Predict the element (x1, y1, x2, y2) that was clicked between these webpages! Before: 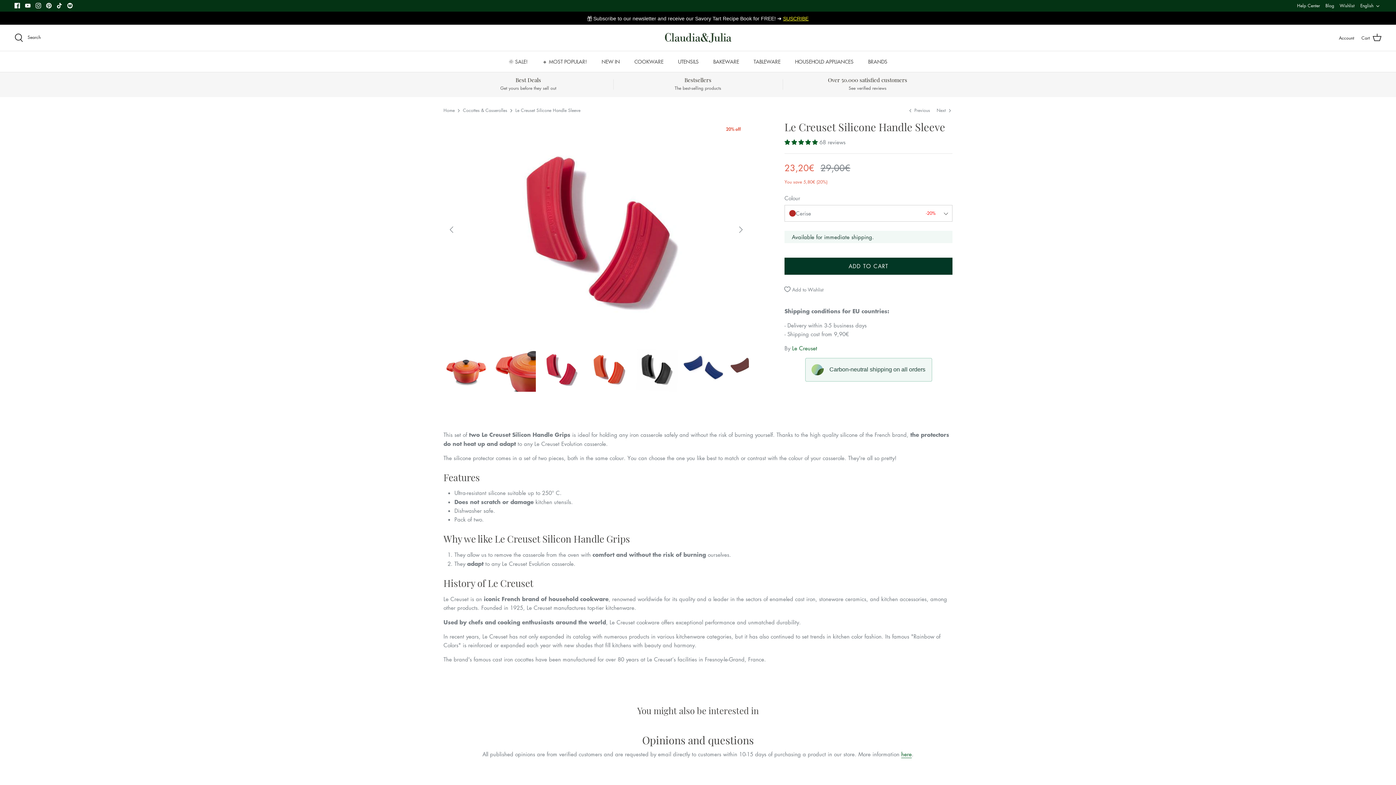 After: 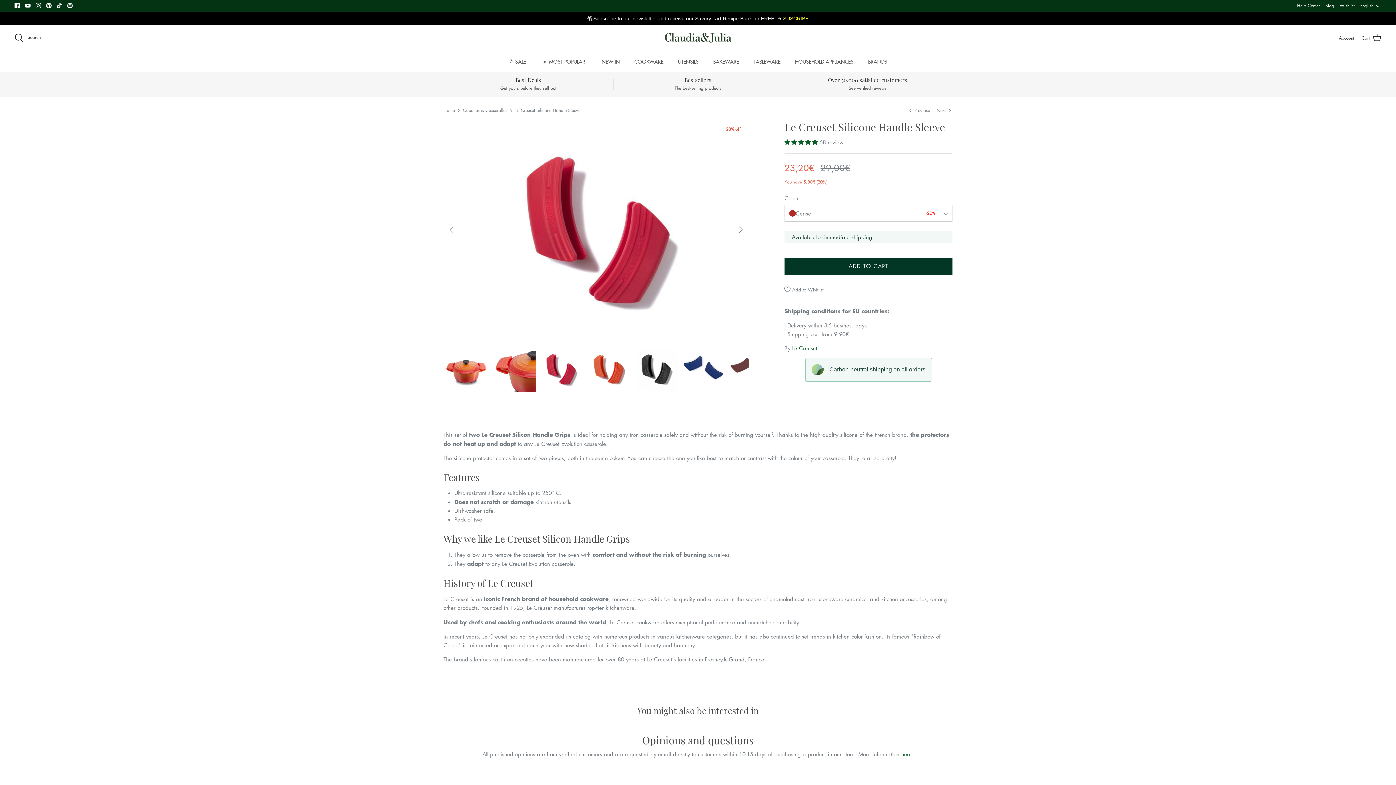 Action: bbox: (25, 2, 30, 8) label: Youtube